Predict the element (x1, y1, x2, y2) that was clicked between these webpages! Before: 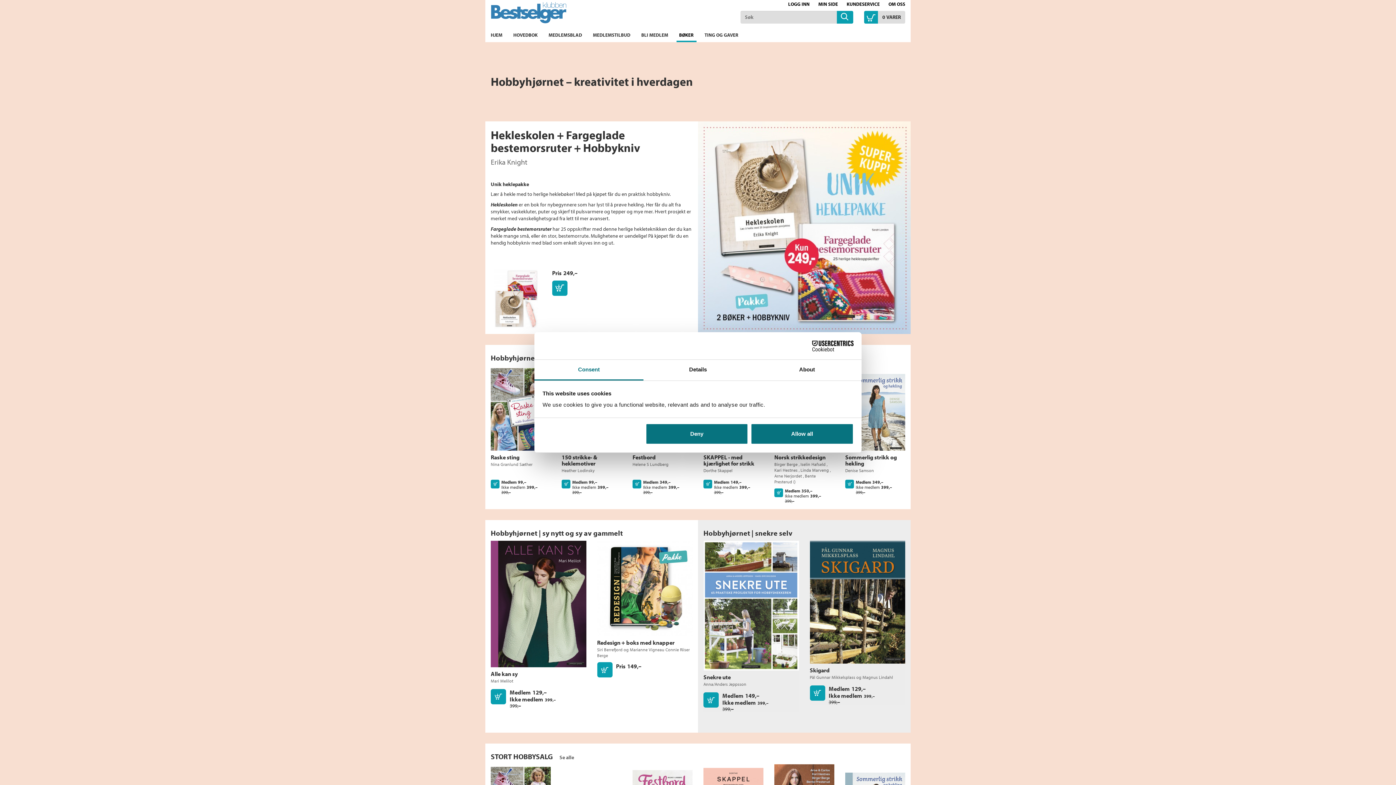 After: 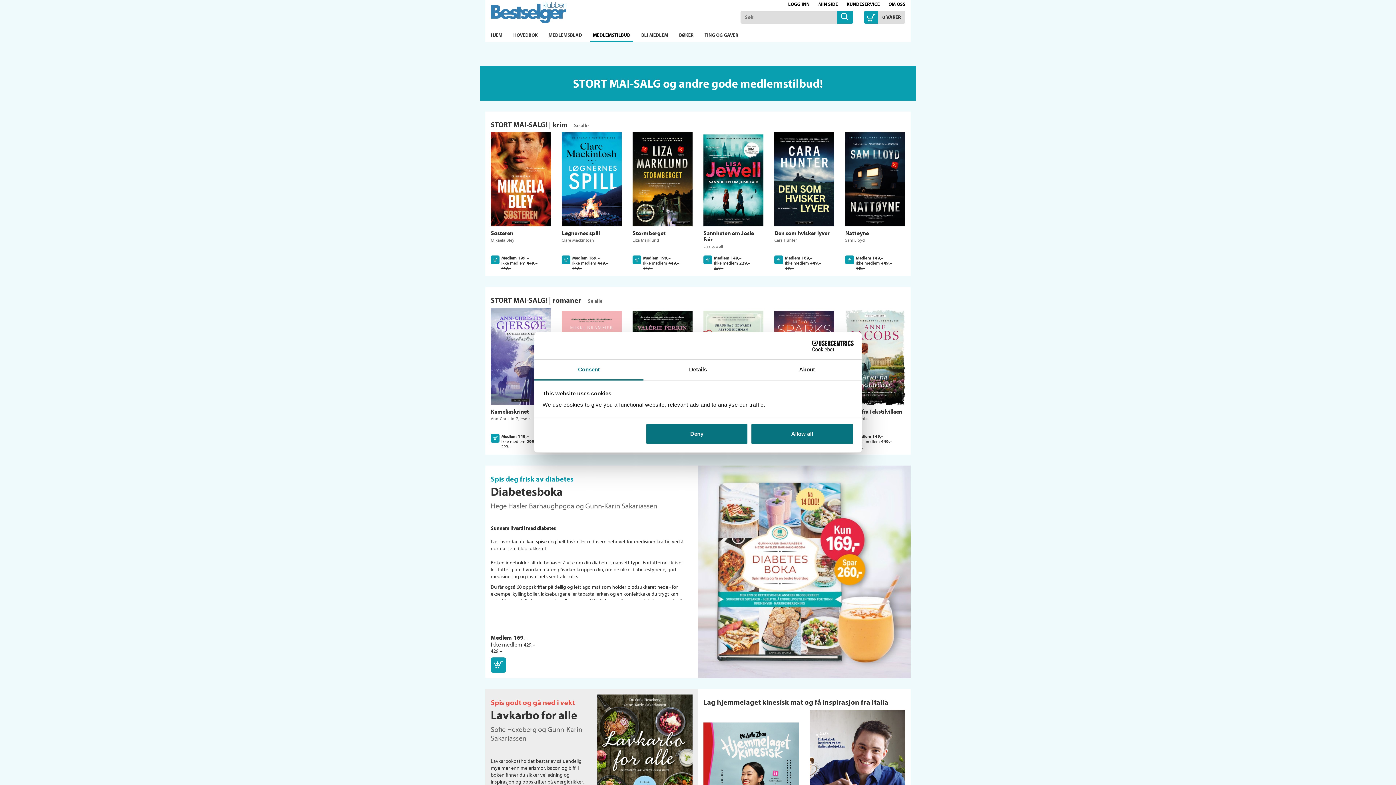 Action: bbox: (590, 28, 633, 40) label: MEDLEMSTILBUD